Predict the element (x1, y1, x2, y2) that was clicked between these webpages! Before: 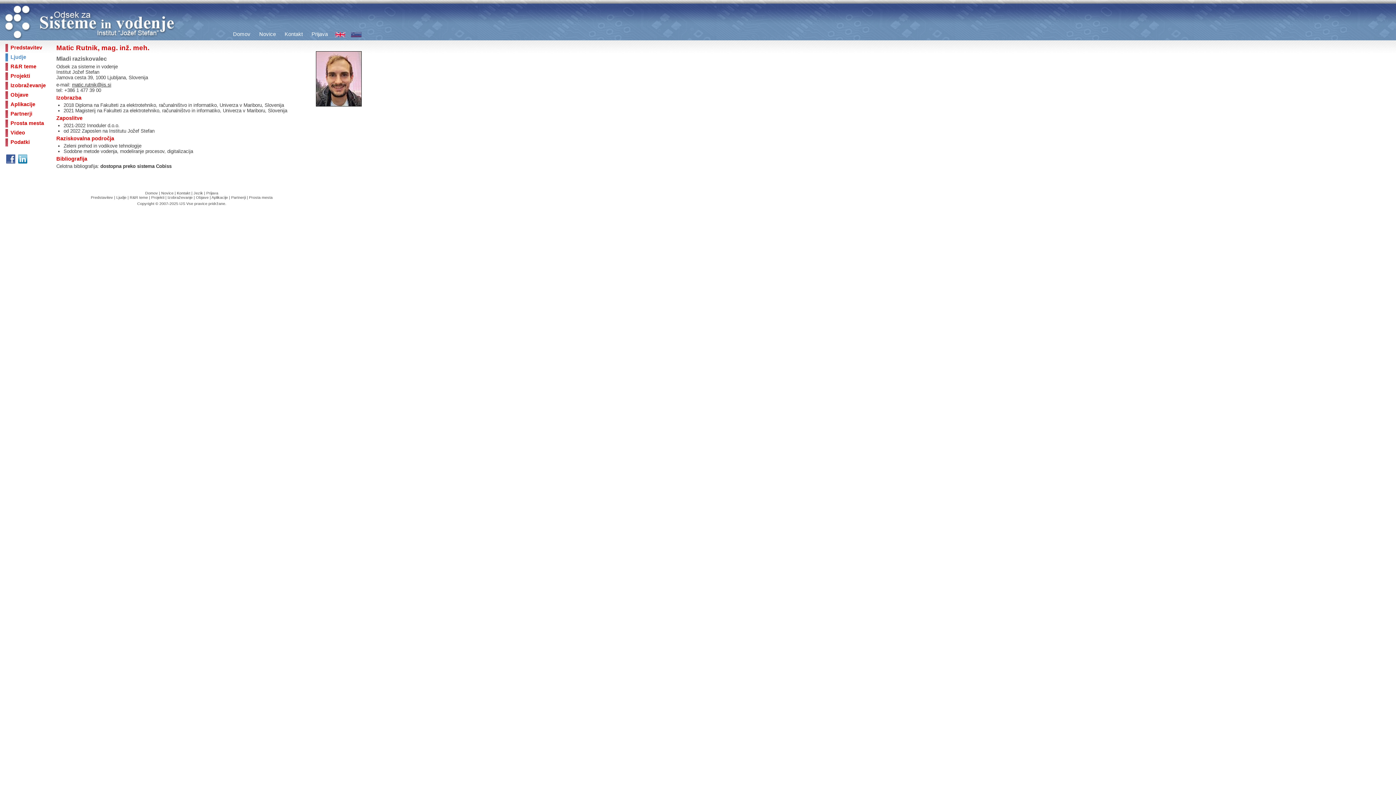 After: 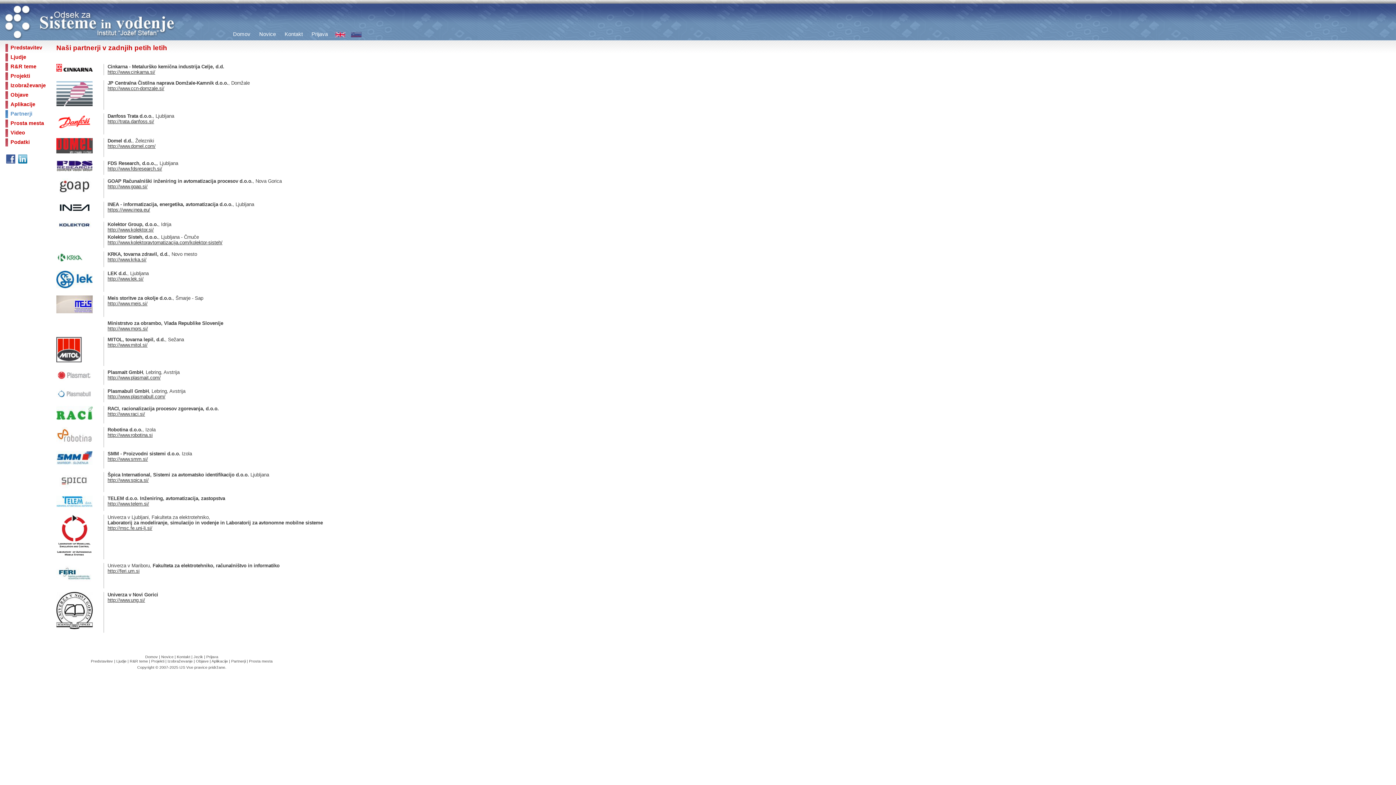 Action: label: Partnerji bbox: (10, 110, 52, 116)